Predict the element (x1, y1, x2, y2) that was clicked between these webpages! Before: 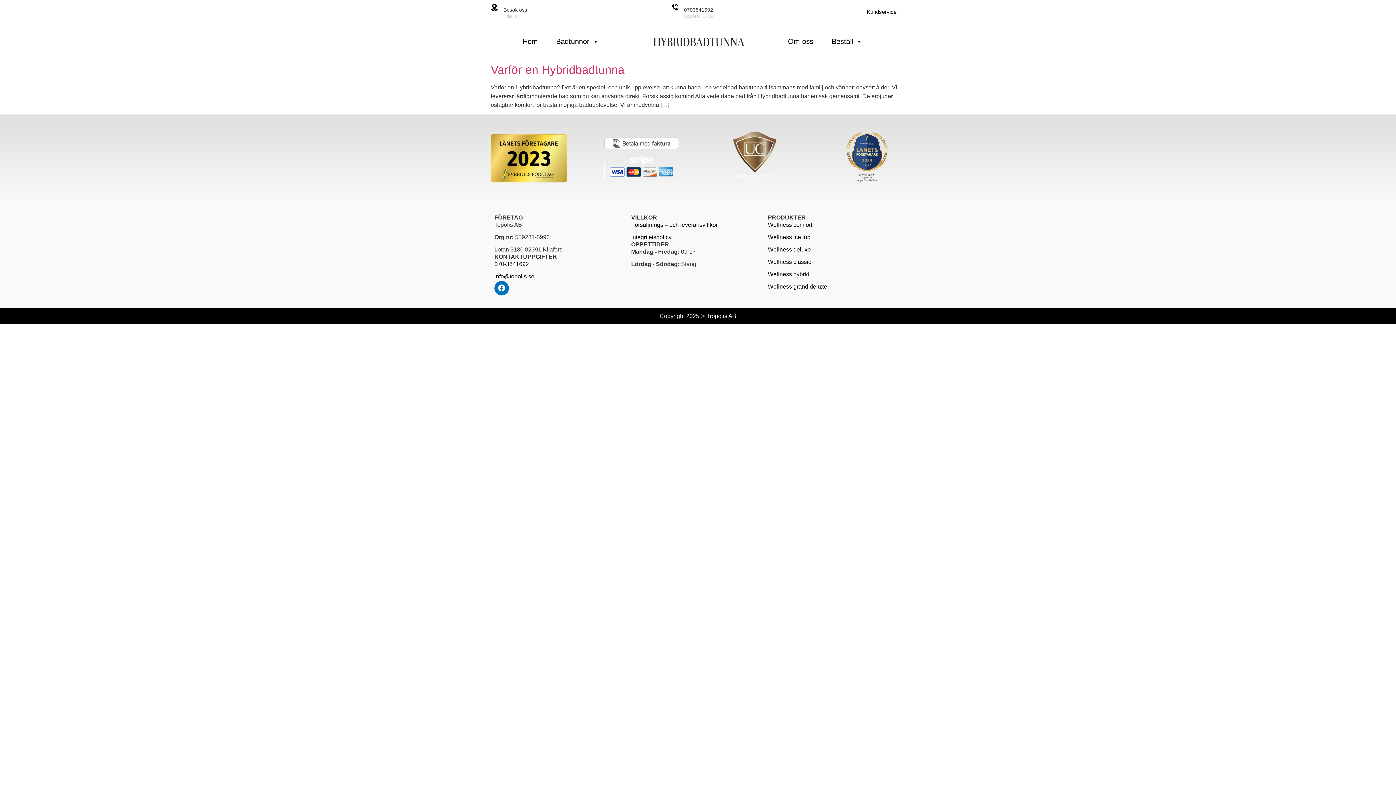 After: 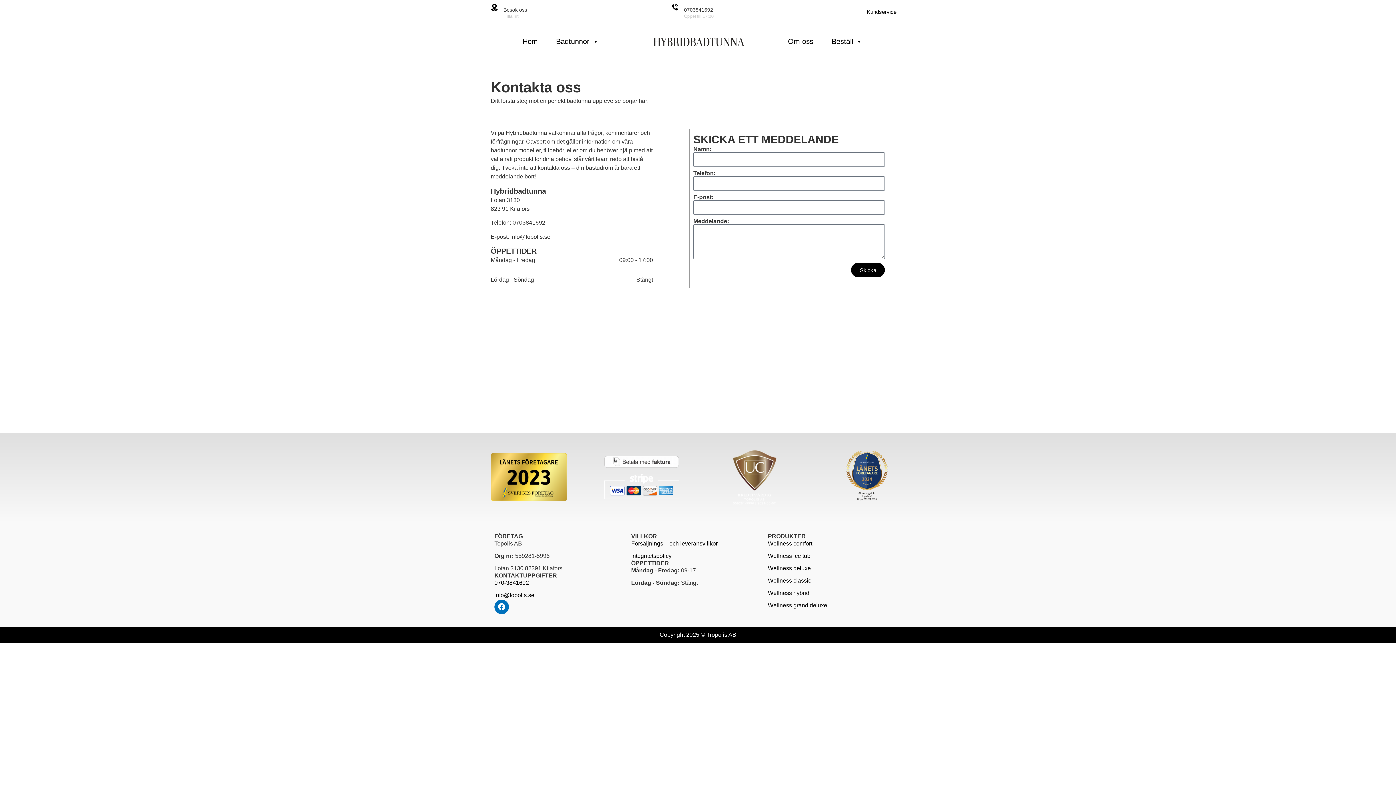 Action: bbox: (858, 4, 905, 18) label: Kundservice